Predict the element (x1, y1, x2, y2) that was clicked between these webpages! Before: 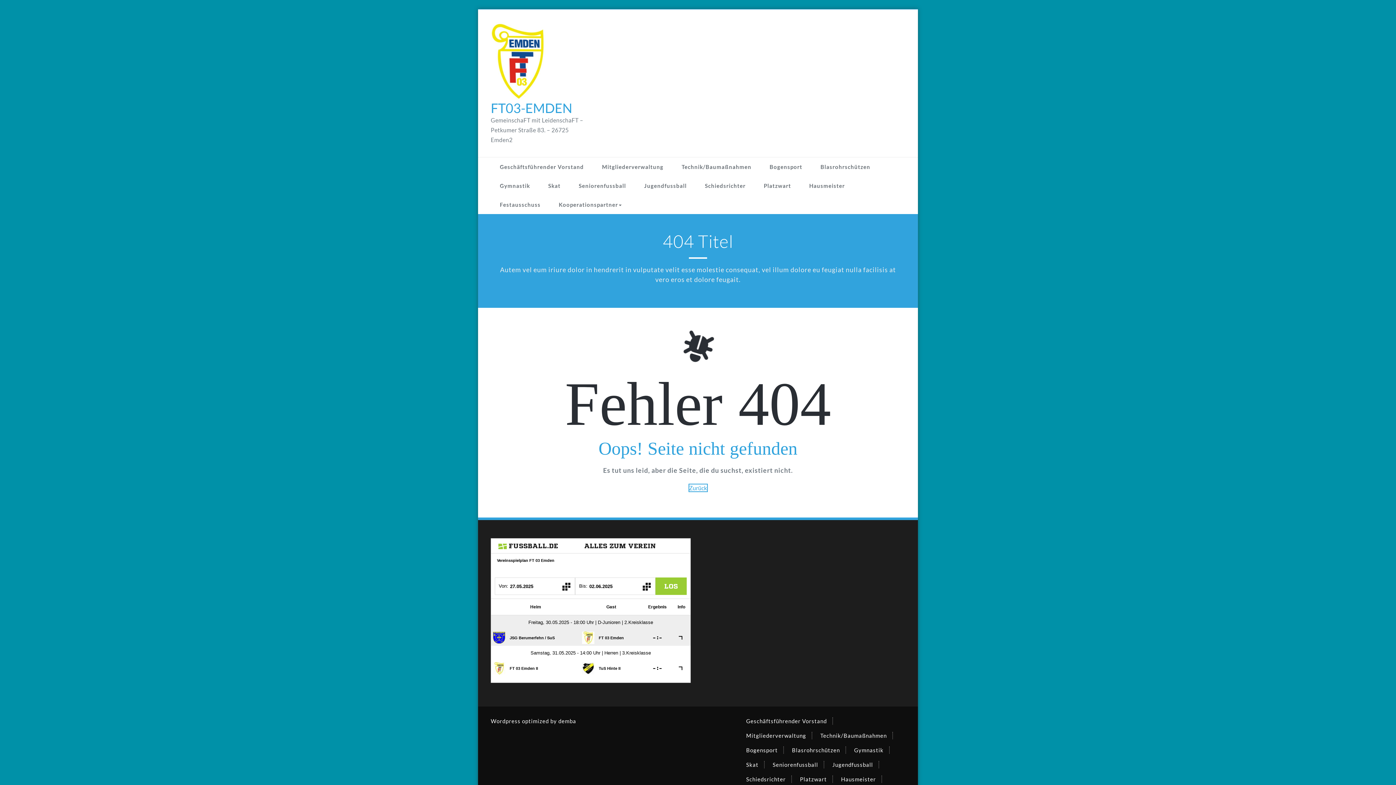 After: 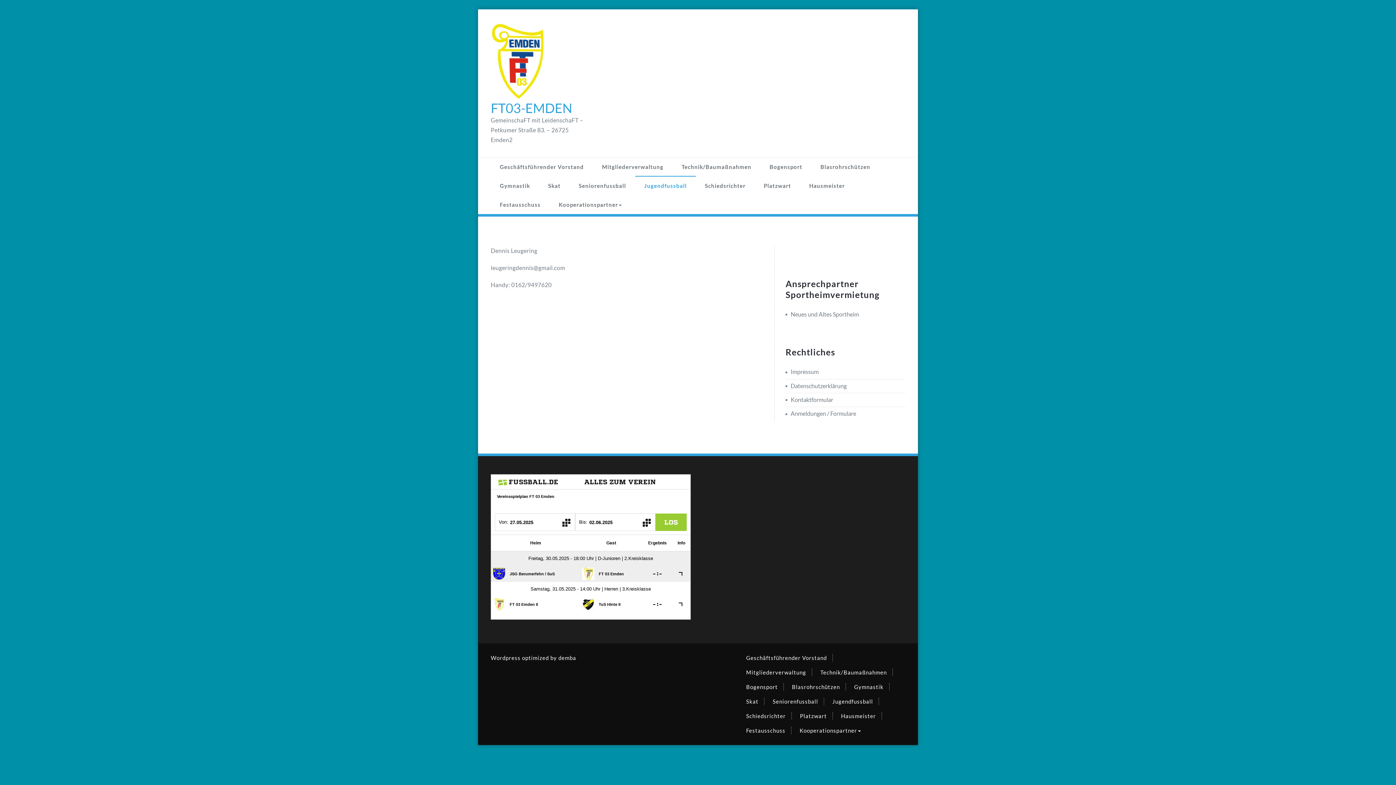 Action: bbox: (832, 761, 873, 768) label: Jugendfussball